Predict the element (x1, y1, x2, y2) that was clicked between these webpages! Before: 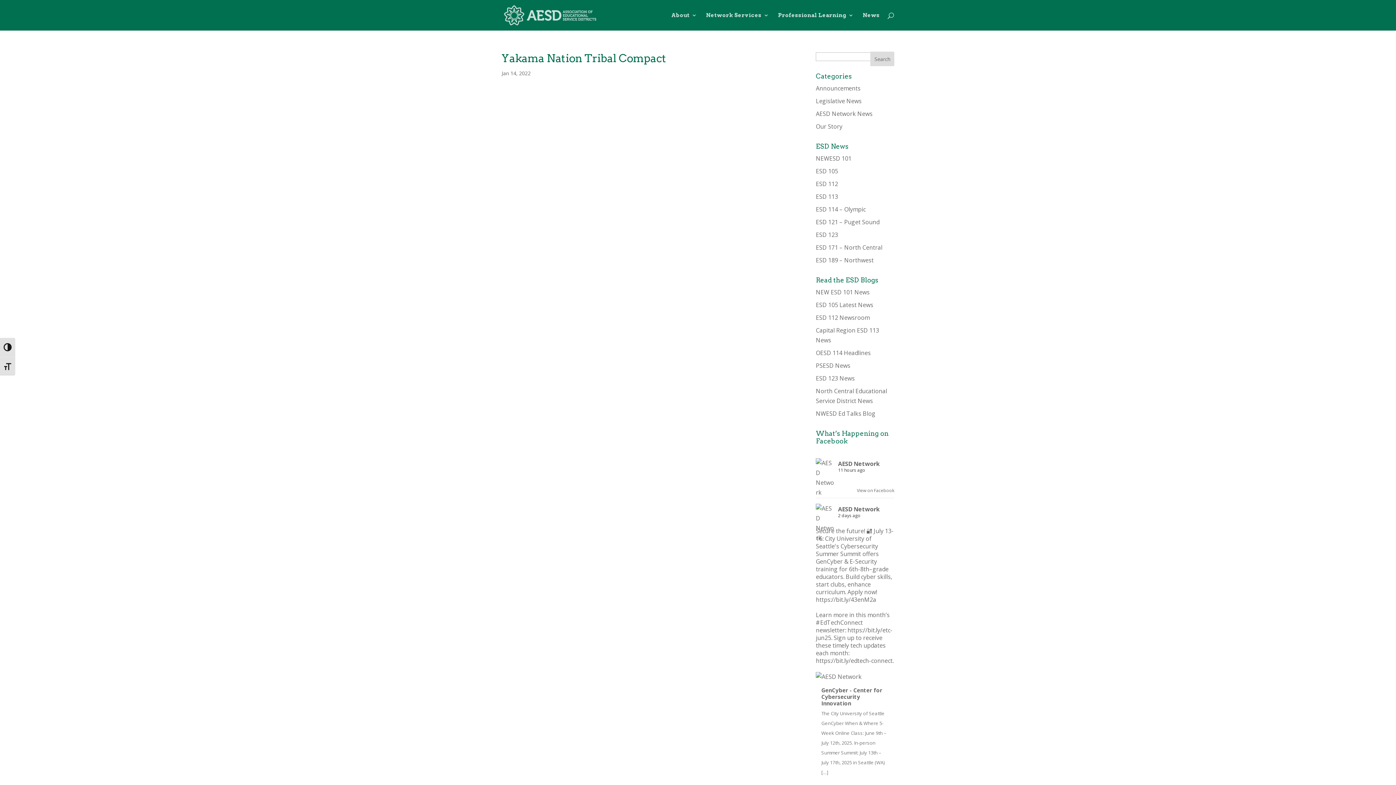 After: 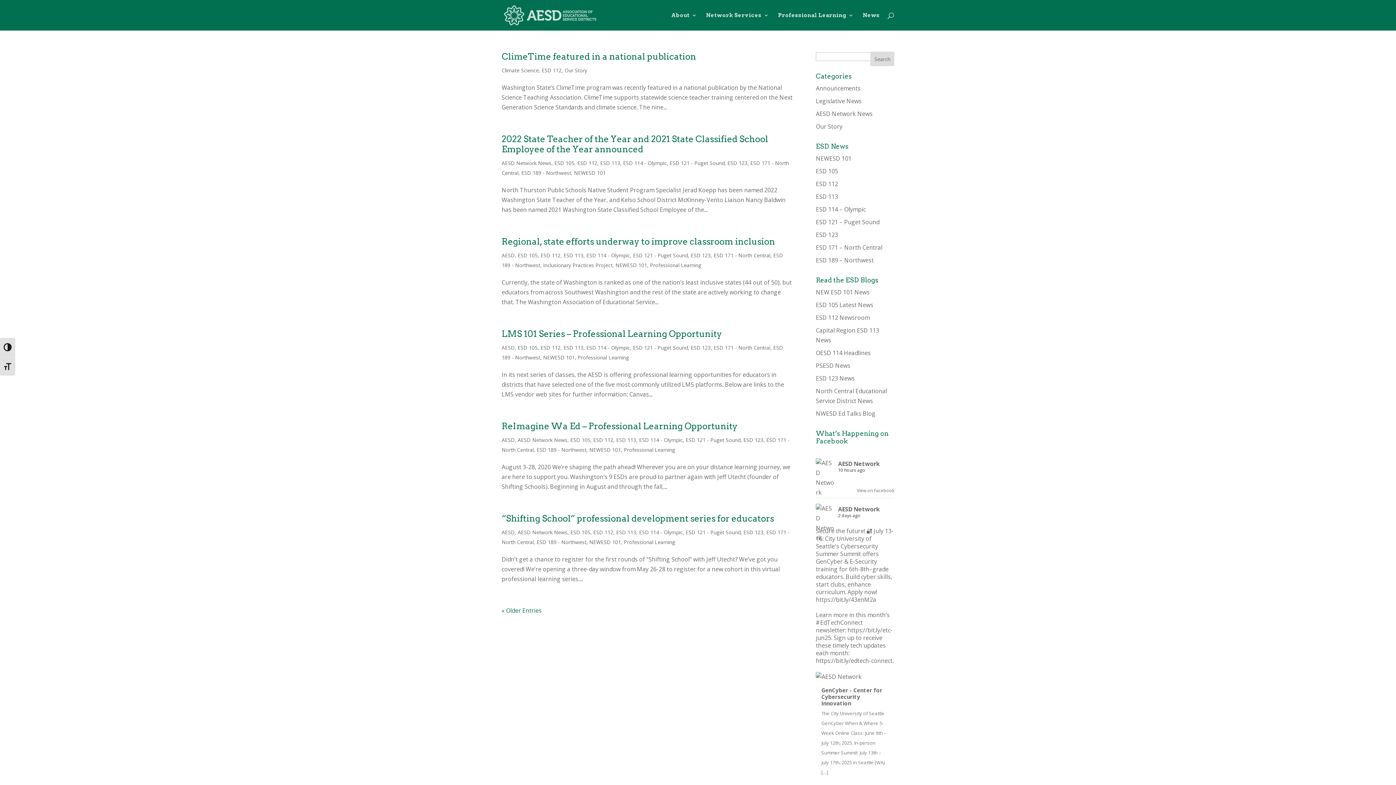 Action: bbox: (816, 180, 838, 188) label: ESD 112